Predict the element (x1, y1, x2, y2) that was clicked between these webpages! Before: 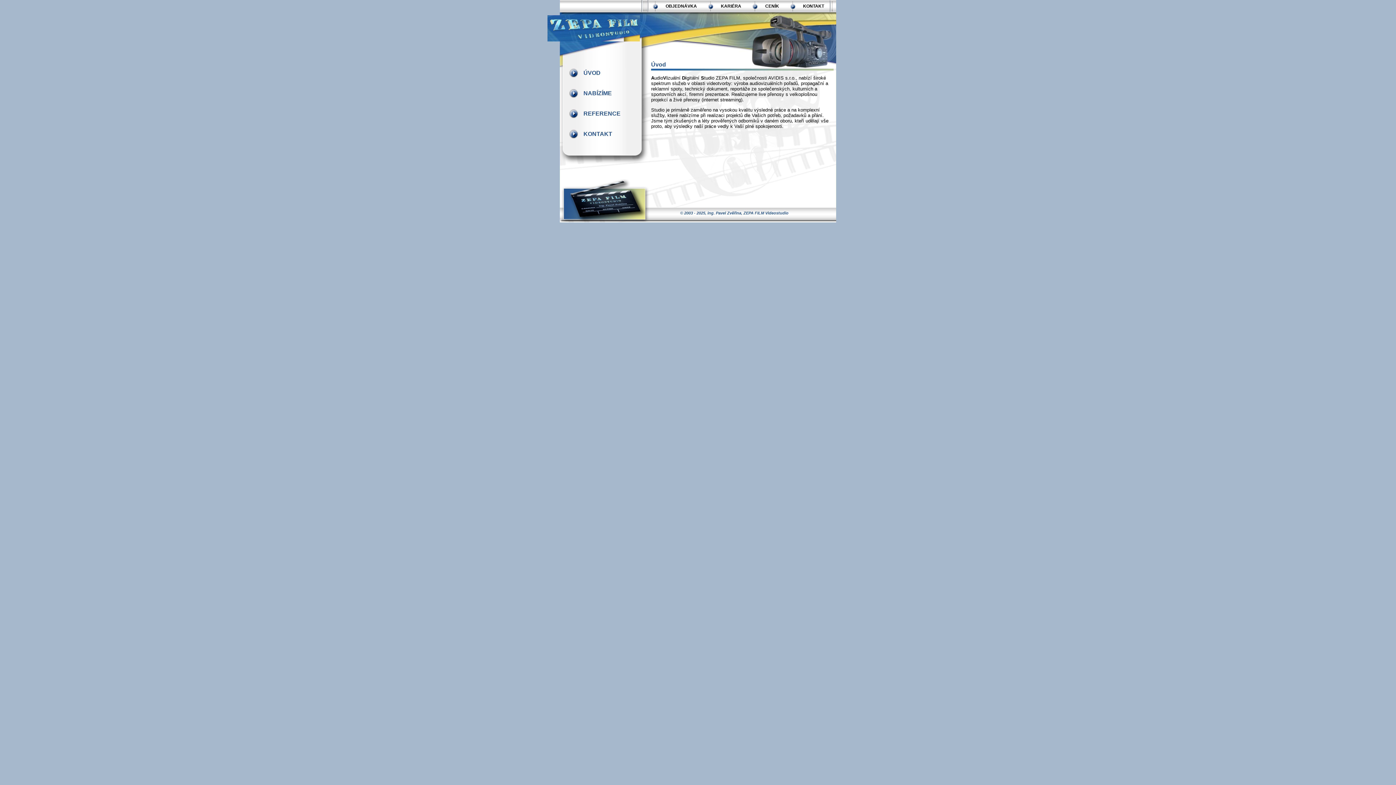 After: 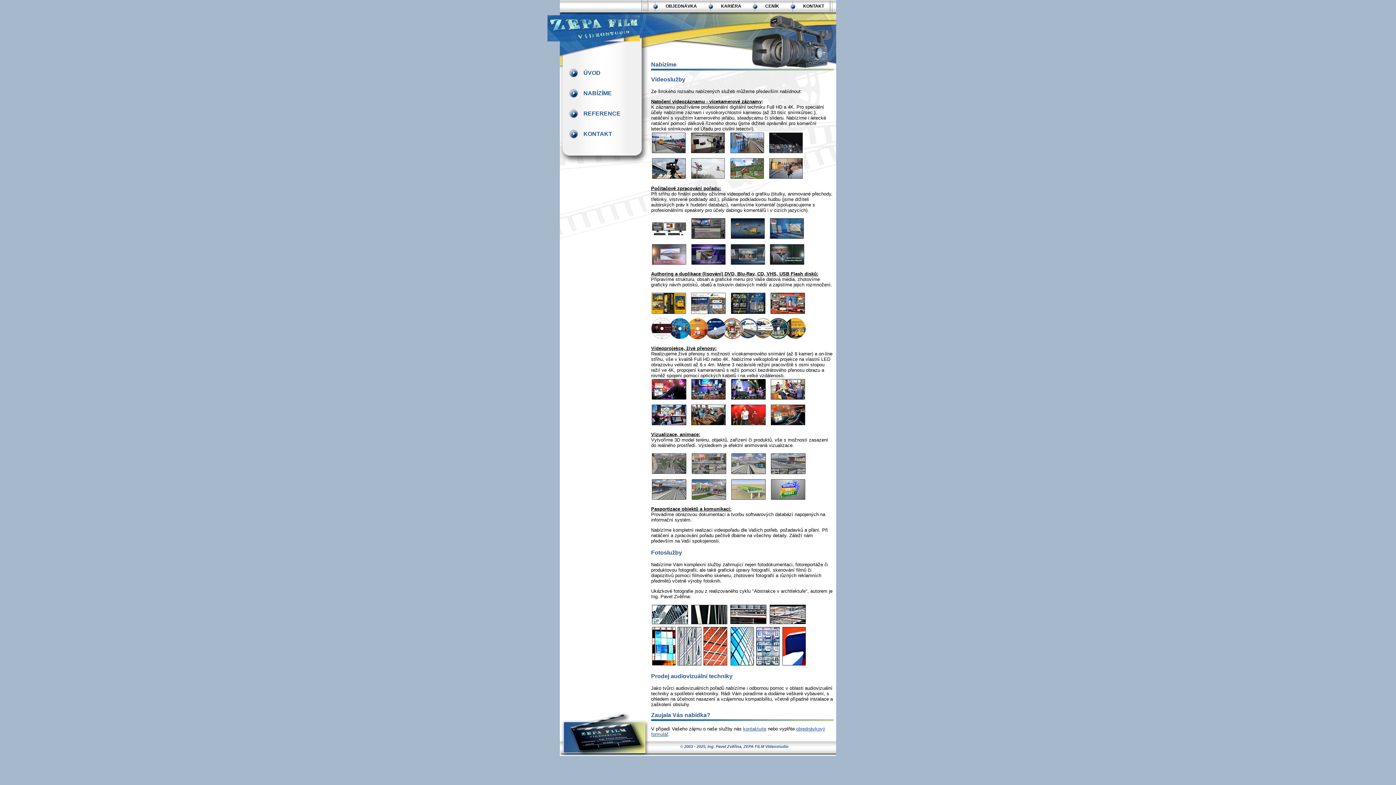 Action: bbox: (569, 88, 651, 98) label: NABÍZÍME